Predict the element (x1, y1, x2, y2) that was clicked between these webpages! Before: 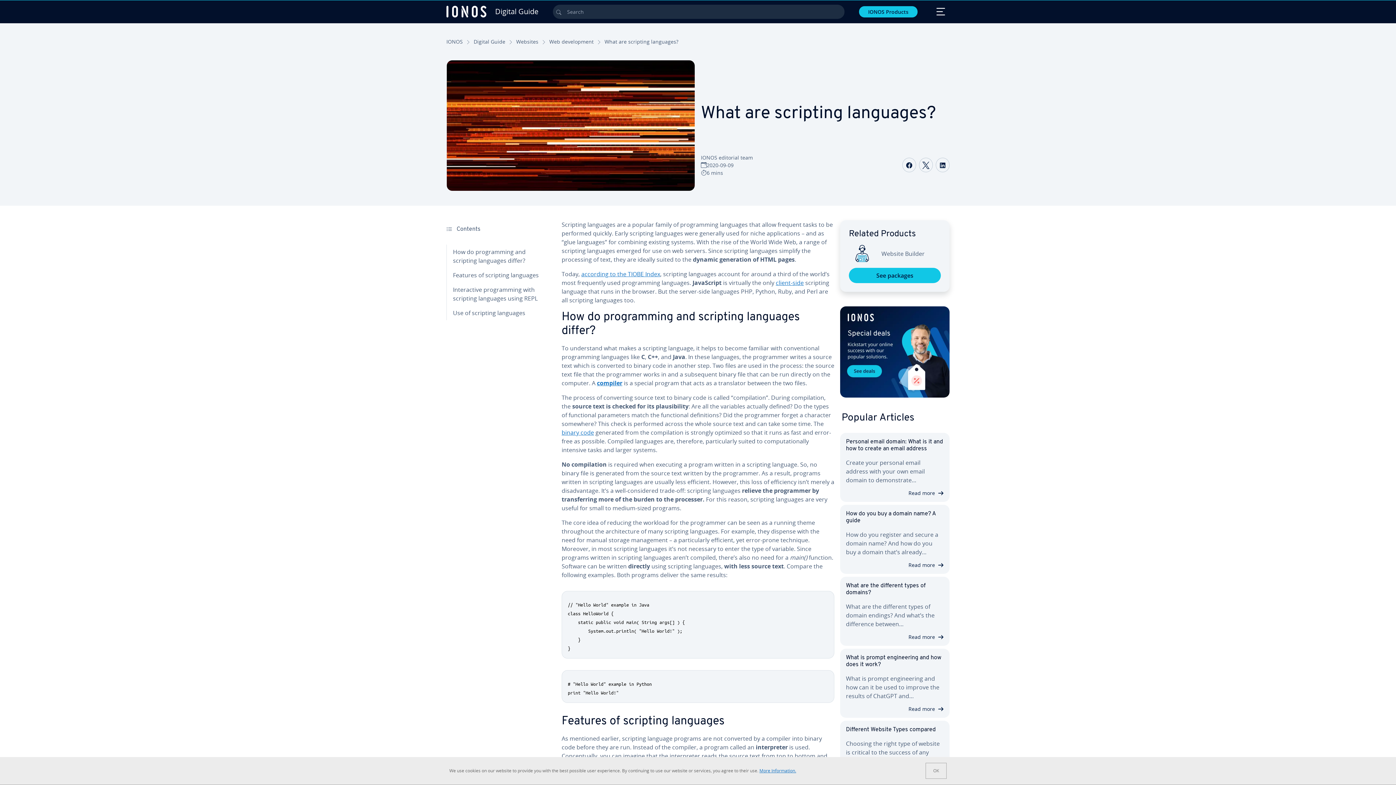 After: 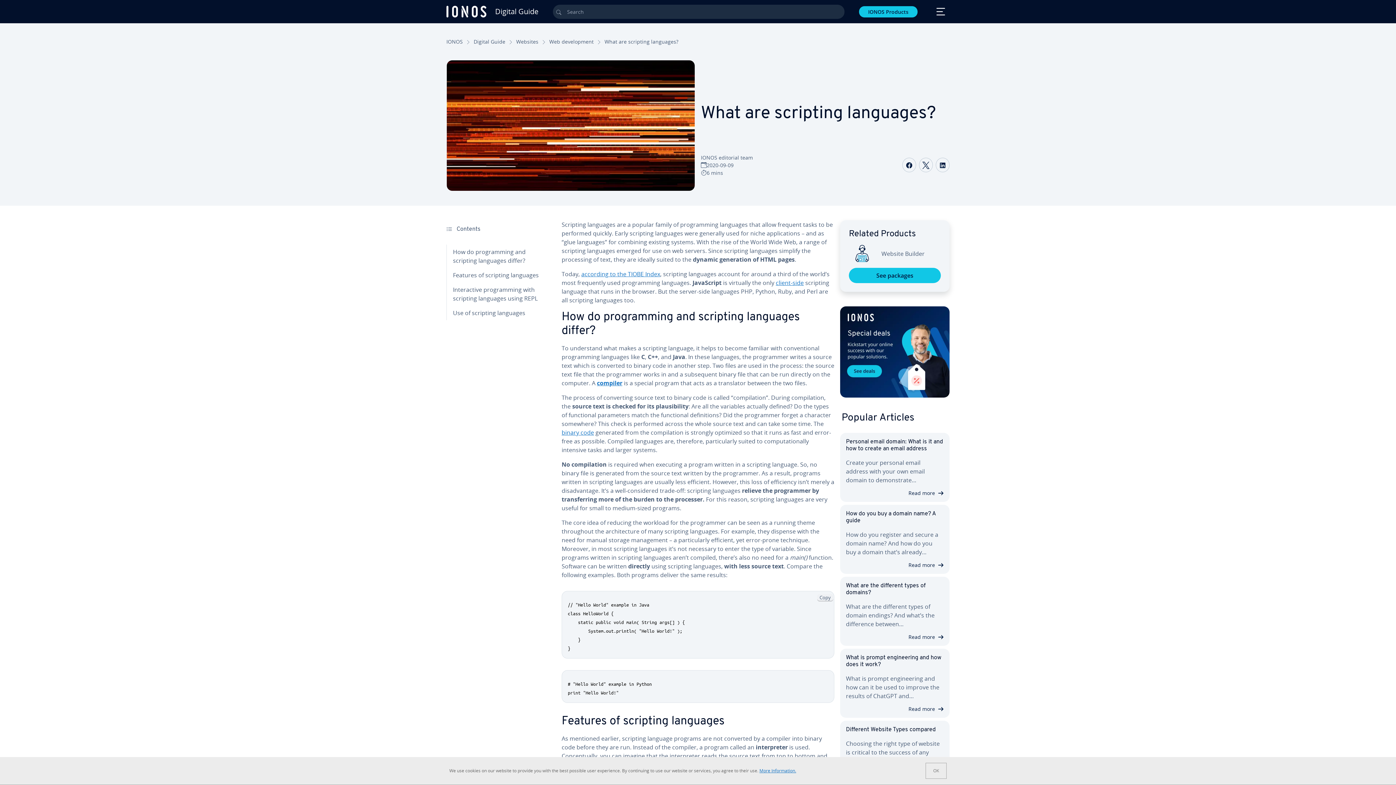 Action: bbox: (817, 594, 833, 600) label: Copy